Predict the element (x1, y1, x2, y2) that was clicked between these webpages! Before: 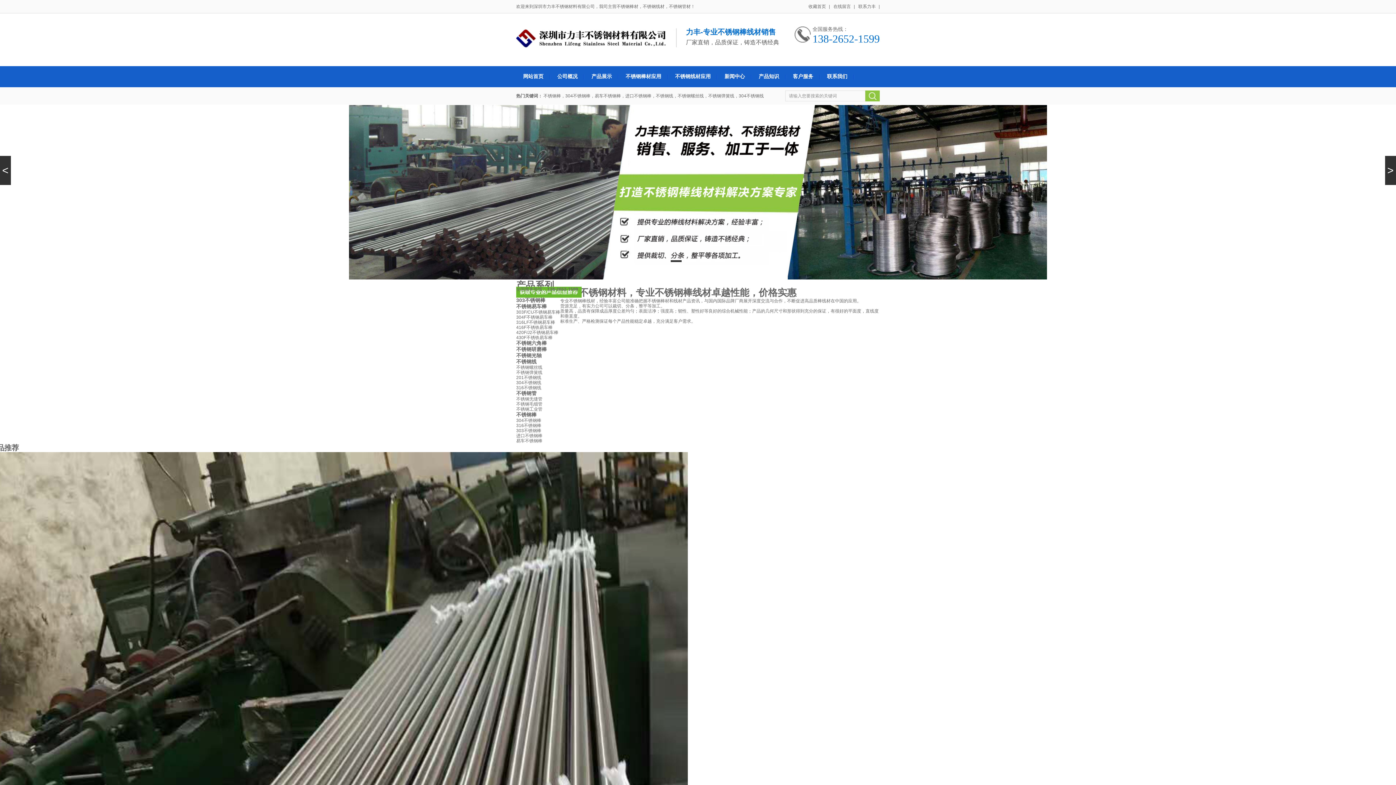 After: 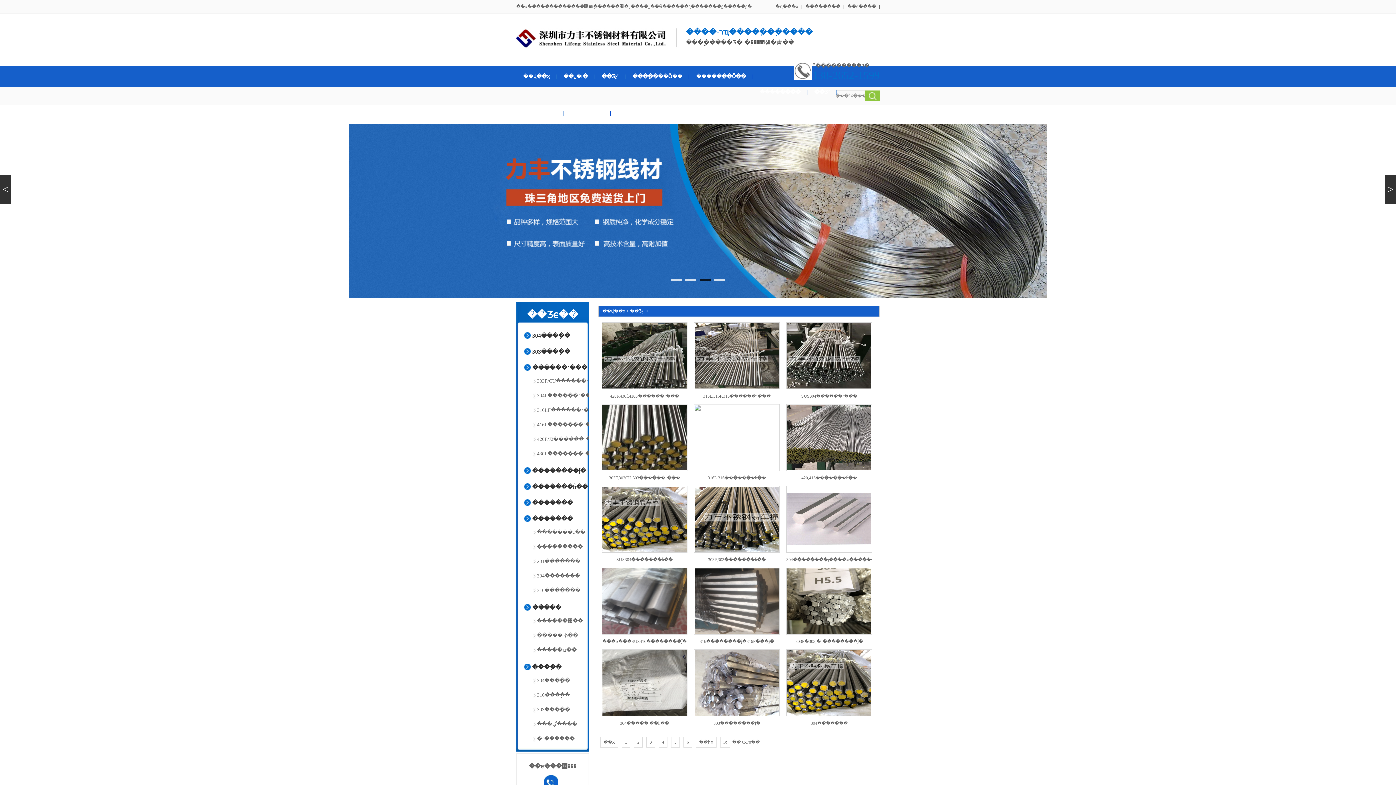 Action: label: 产品推荐 bbox: (-10, 444, 18, 452)